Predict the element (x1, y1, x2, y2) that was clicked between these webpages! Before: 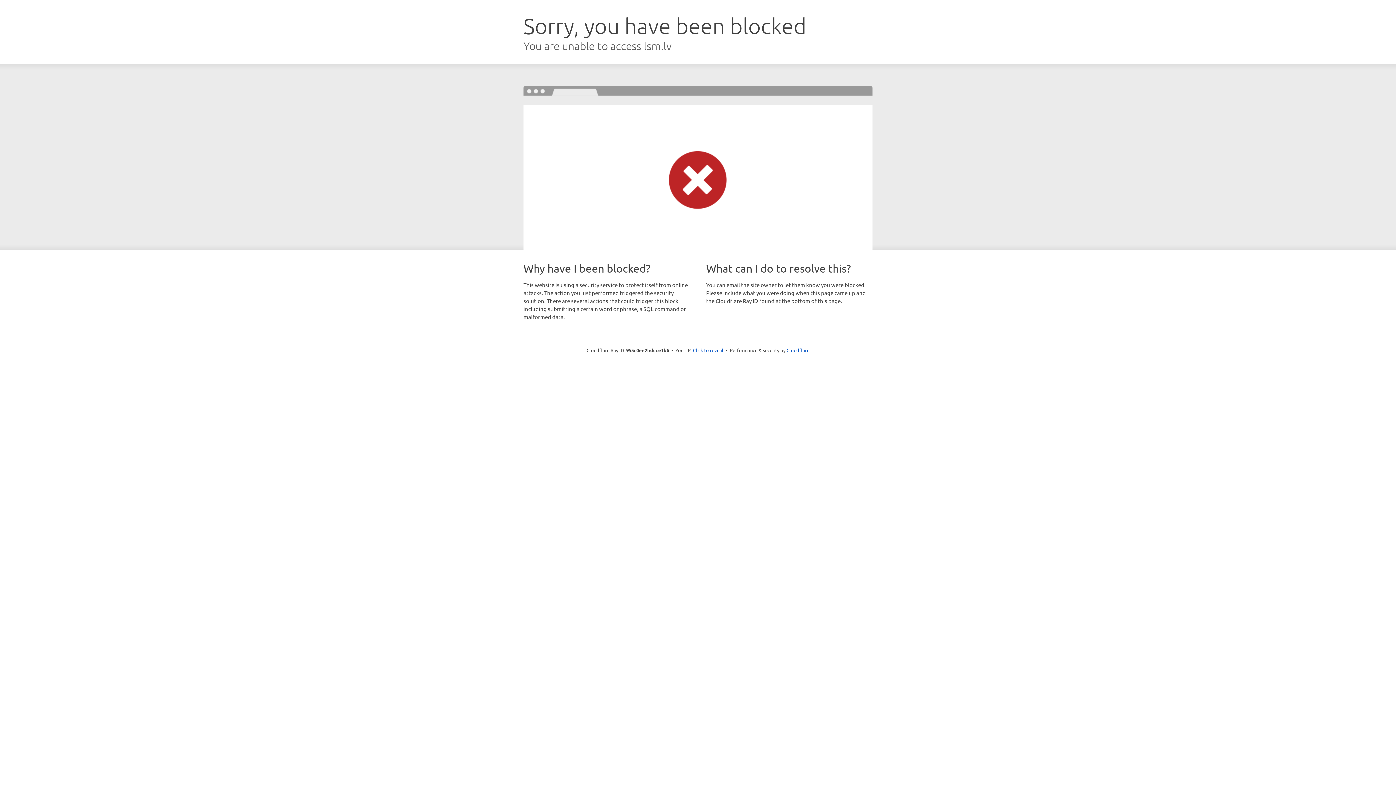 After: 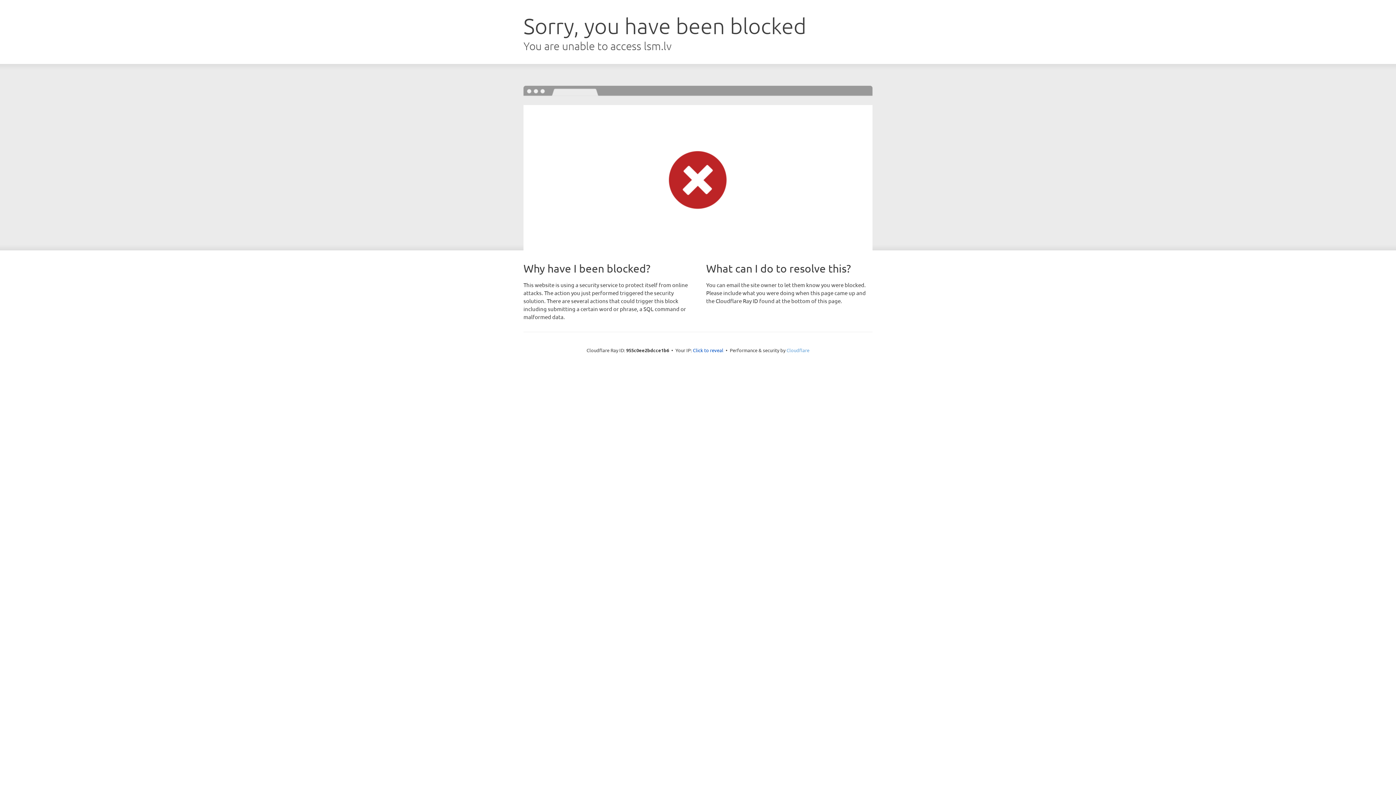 Action: label: Cloudflare bbox: (786, 347, 809, 353)